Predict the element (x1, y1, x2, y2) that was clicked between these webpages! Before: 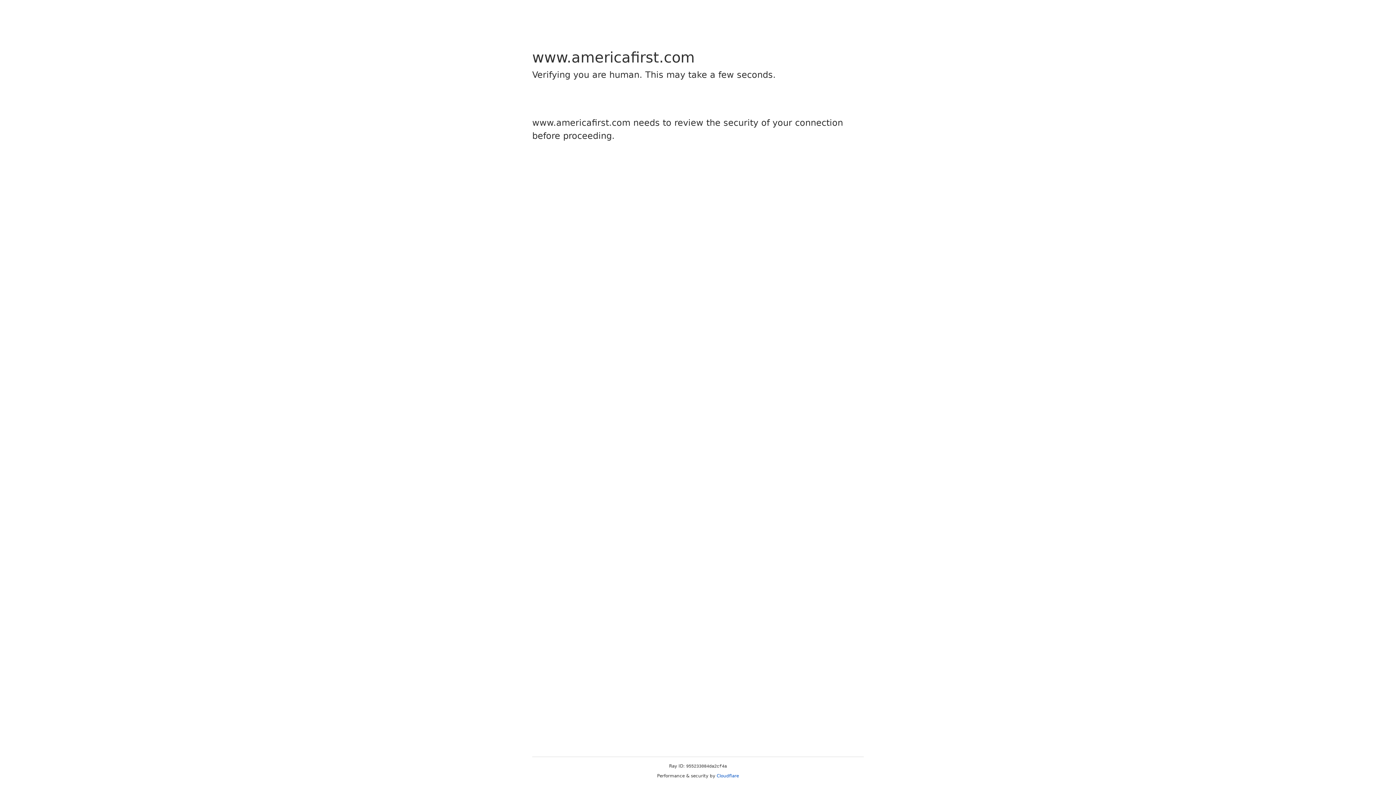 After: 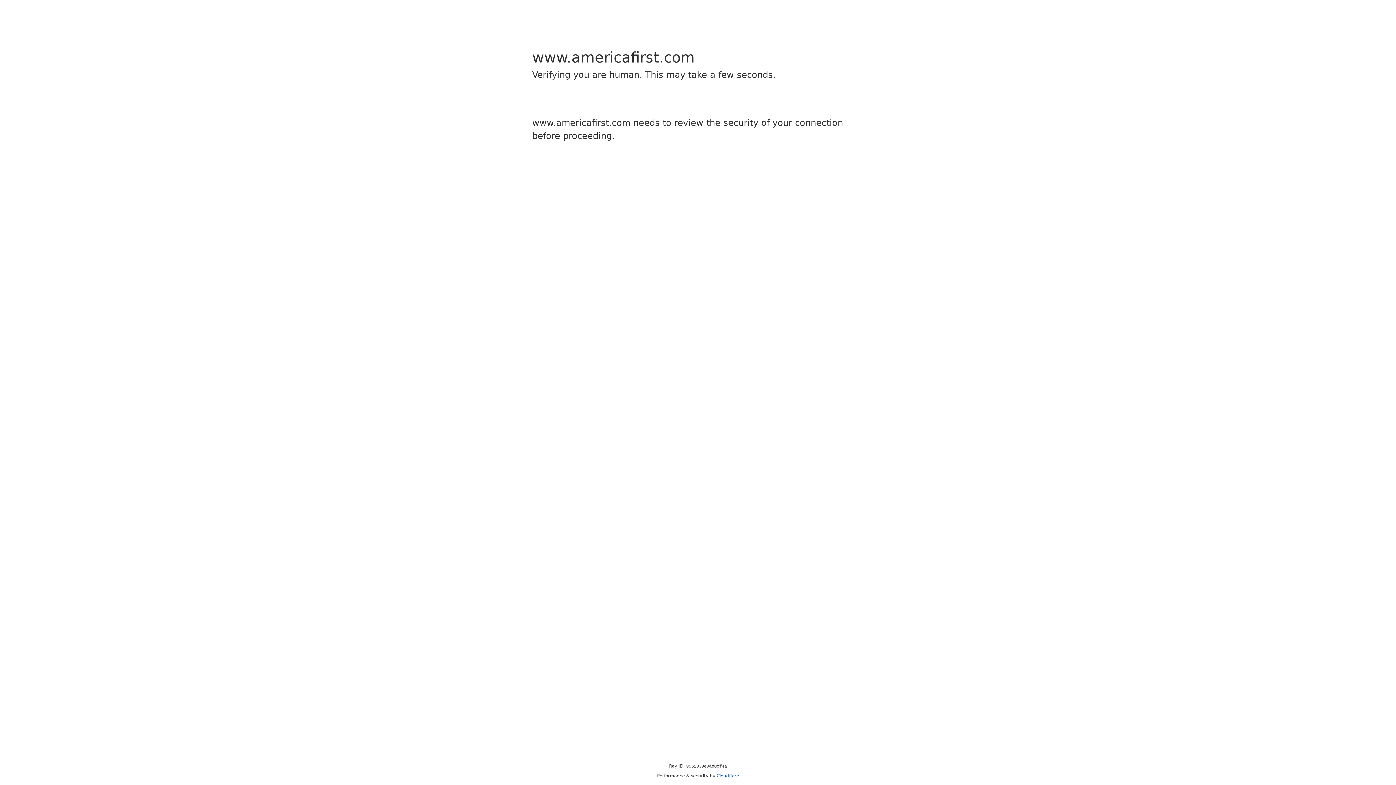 Action: label: Cloudflare bbox: (716, 773, 739, 778)